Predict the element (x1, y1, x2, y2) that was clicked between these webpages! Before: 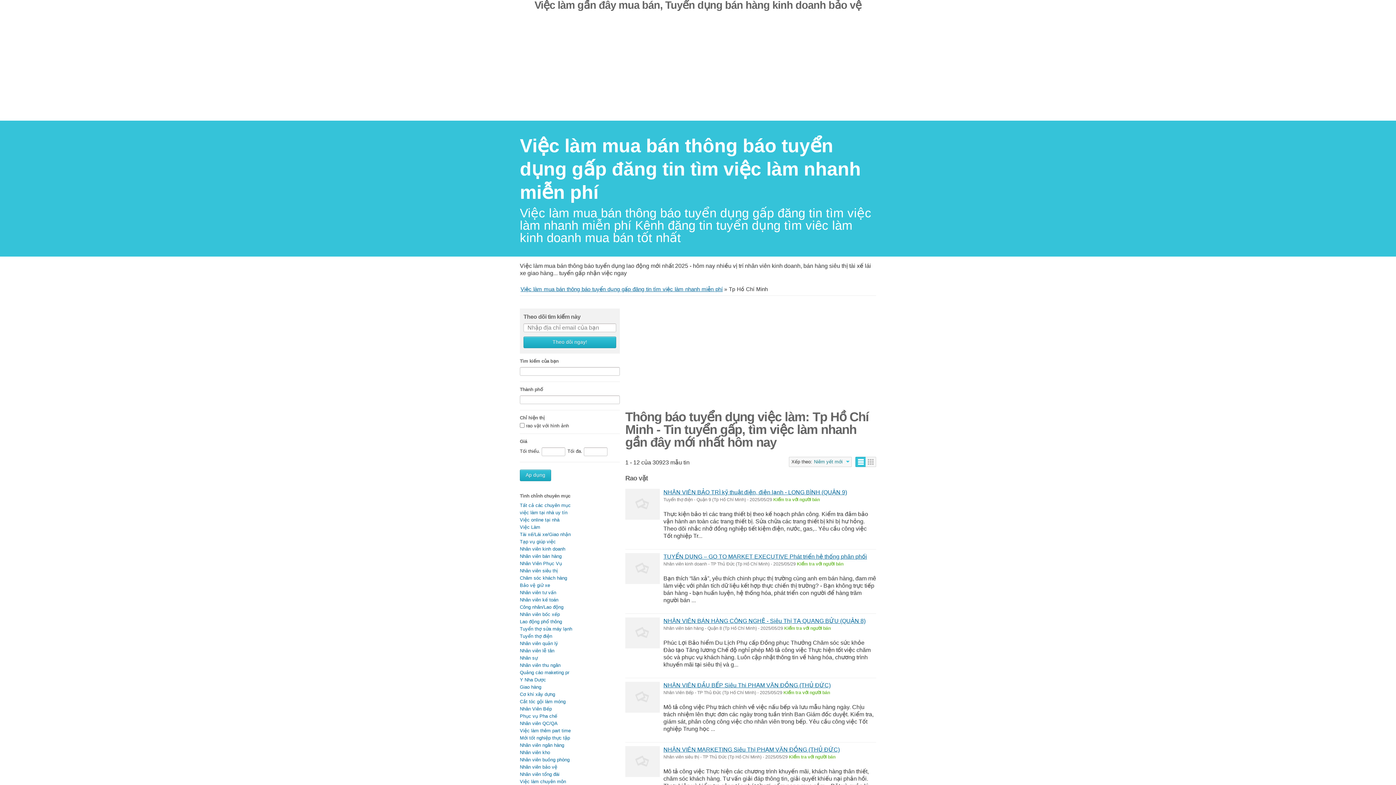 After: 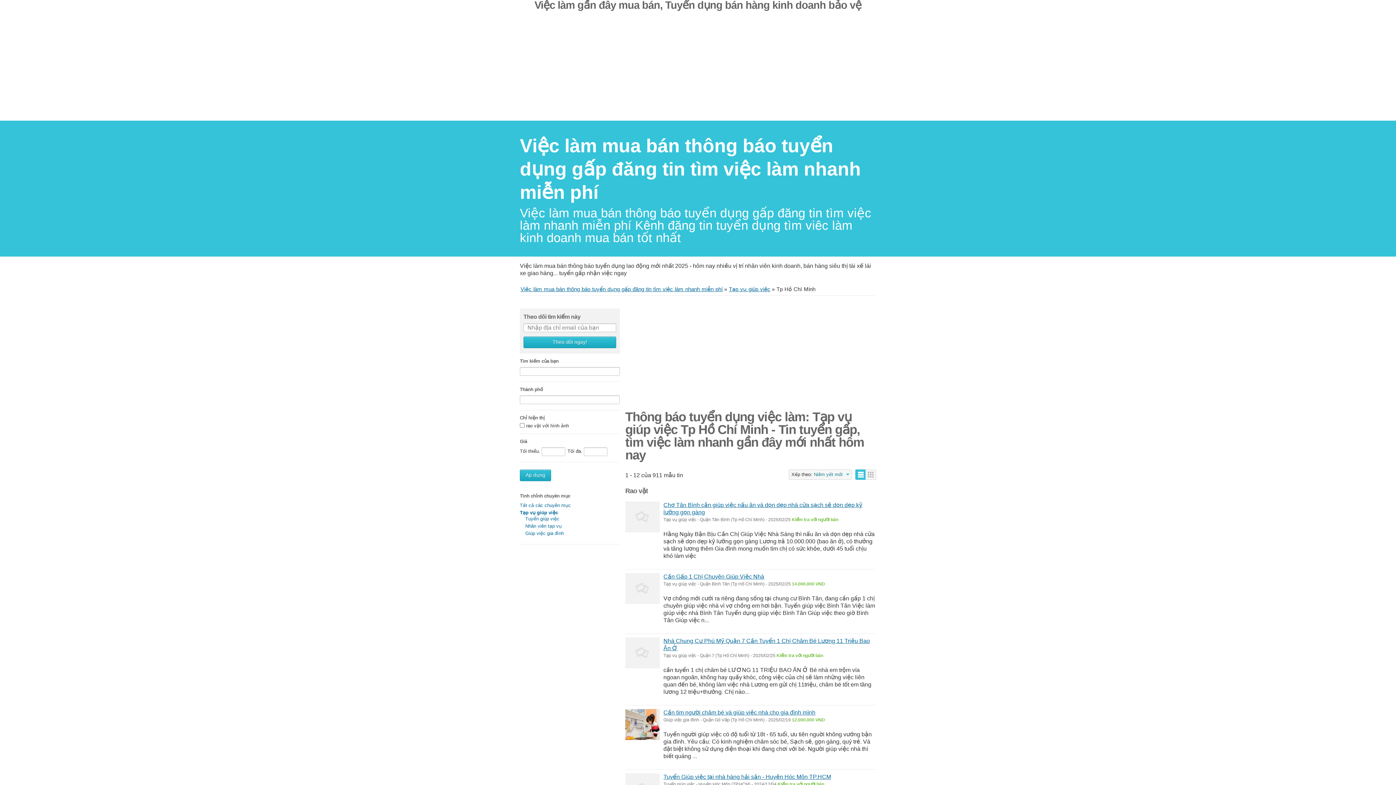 Action: bbox: (520, 539, 556, 544) label: Tạp vụ giúp việc